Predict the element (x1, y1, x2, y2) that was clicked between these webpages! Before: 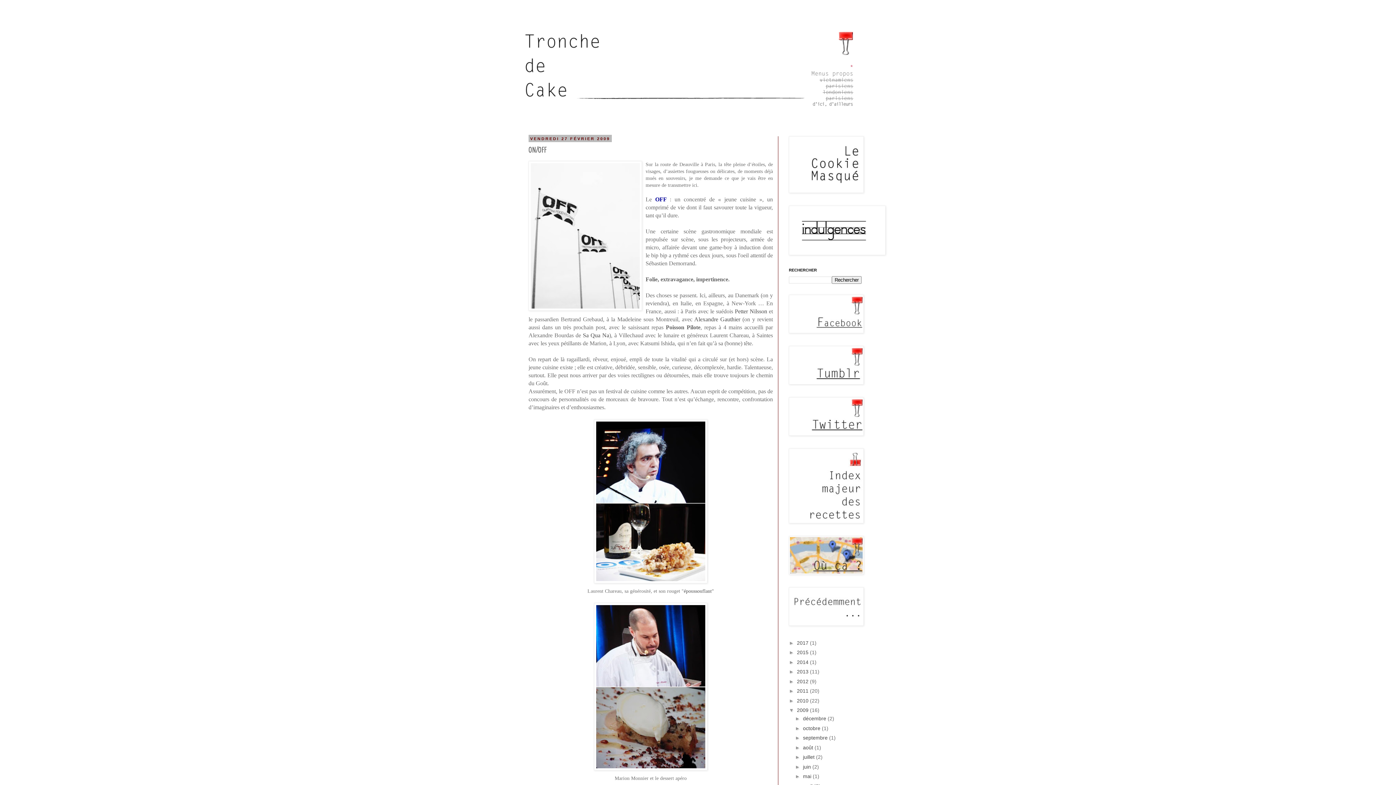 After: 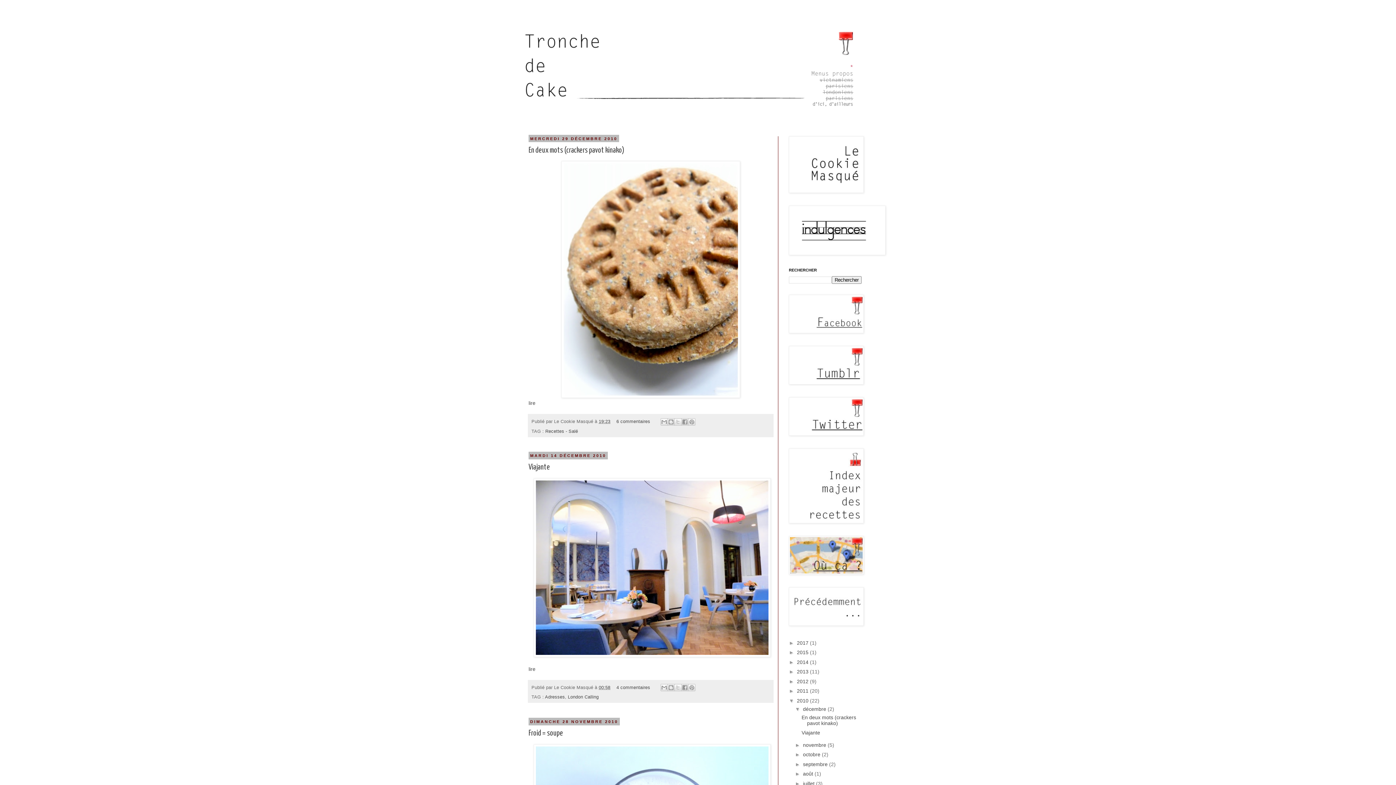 Action: label: 2010  bbox: (797, 698, 810, 703)